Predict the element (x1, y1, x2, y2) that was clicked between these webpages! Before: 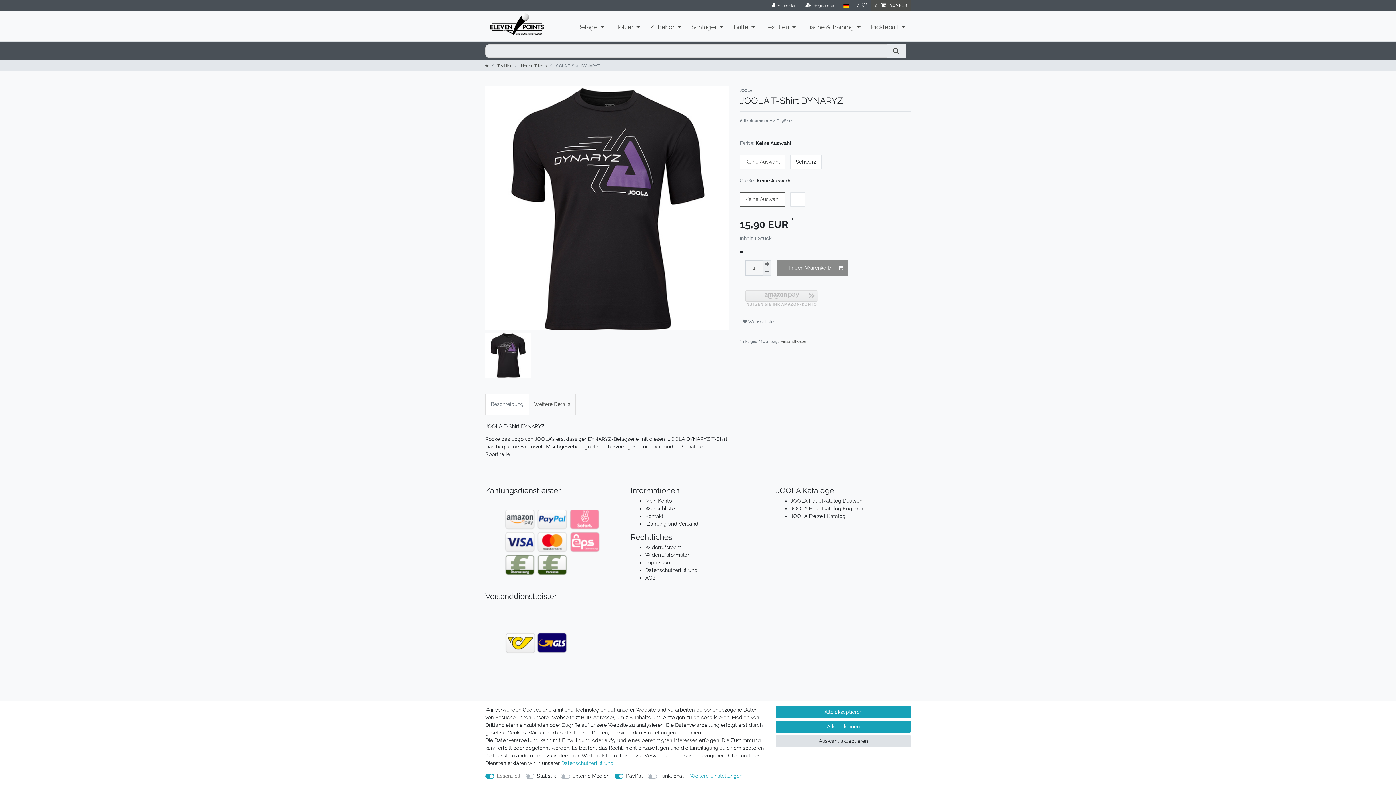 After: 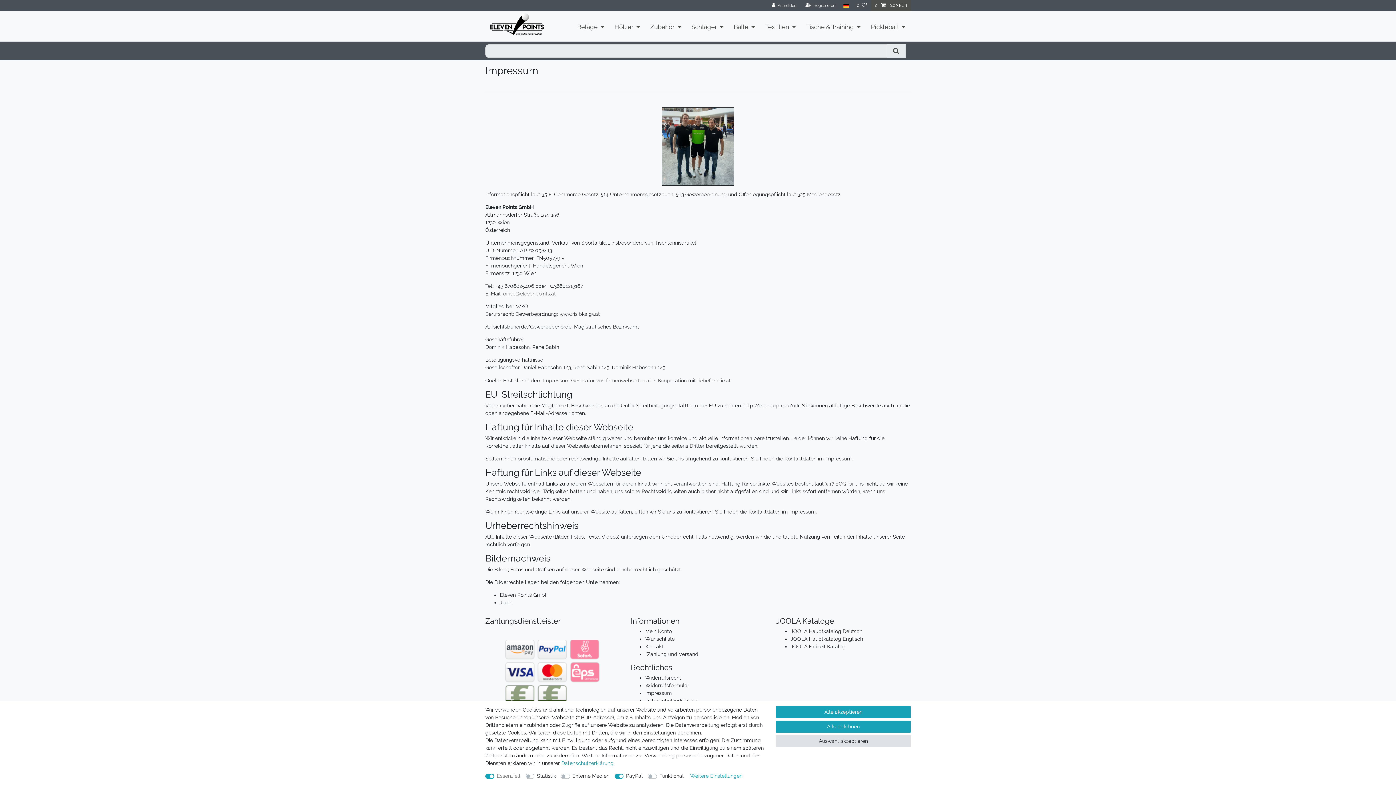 Action: label: Impressum bbox: (645, 560, 672, 565)